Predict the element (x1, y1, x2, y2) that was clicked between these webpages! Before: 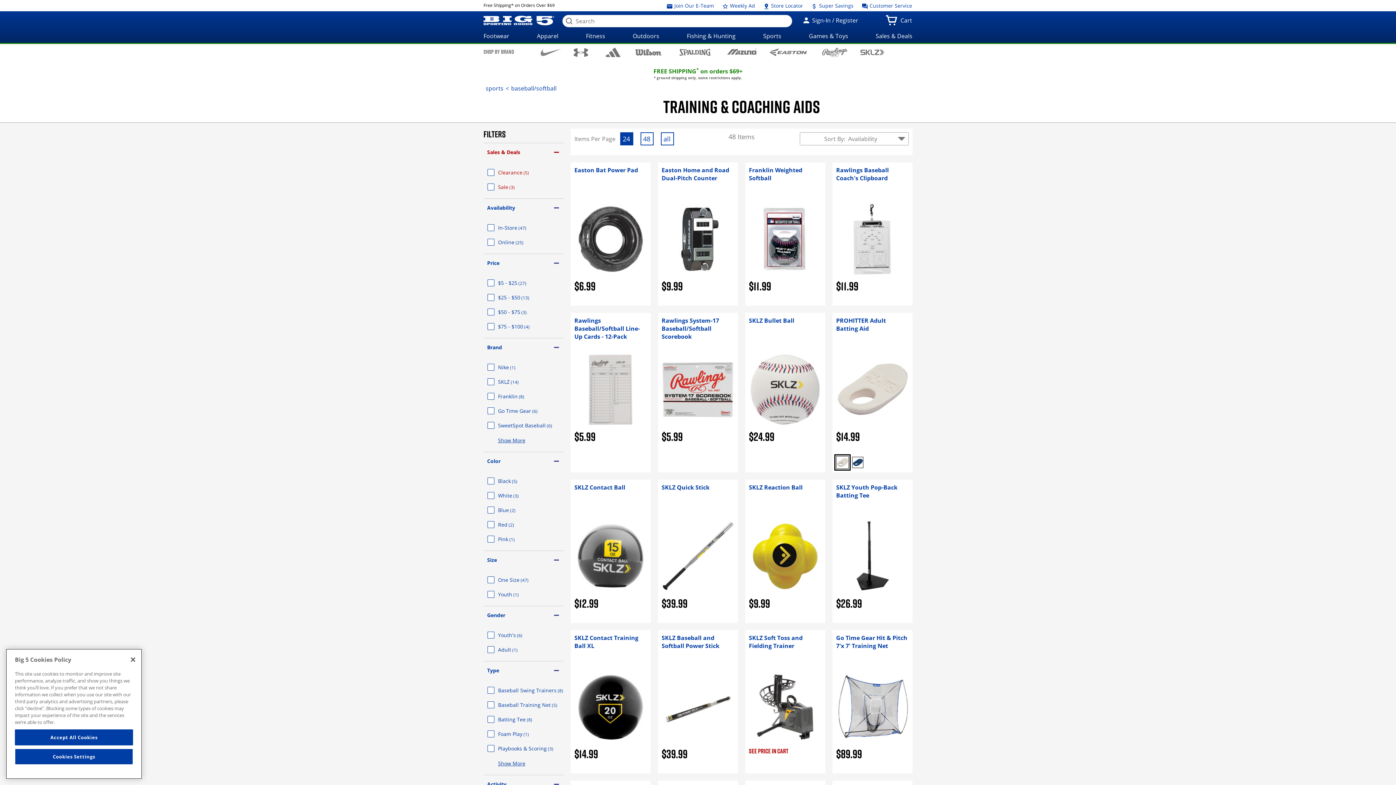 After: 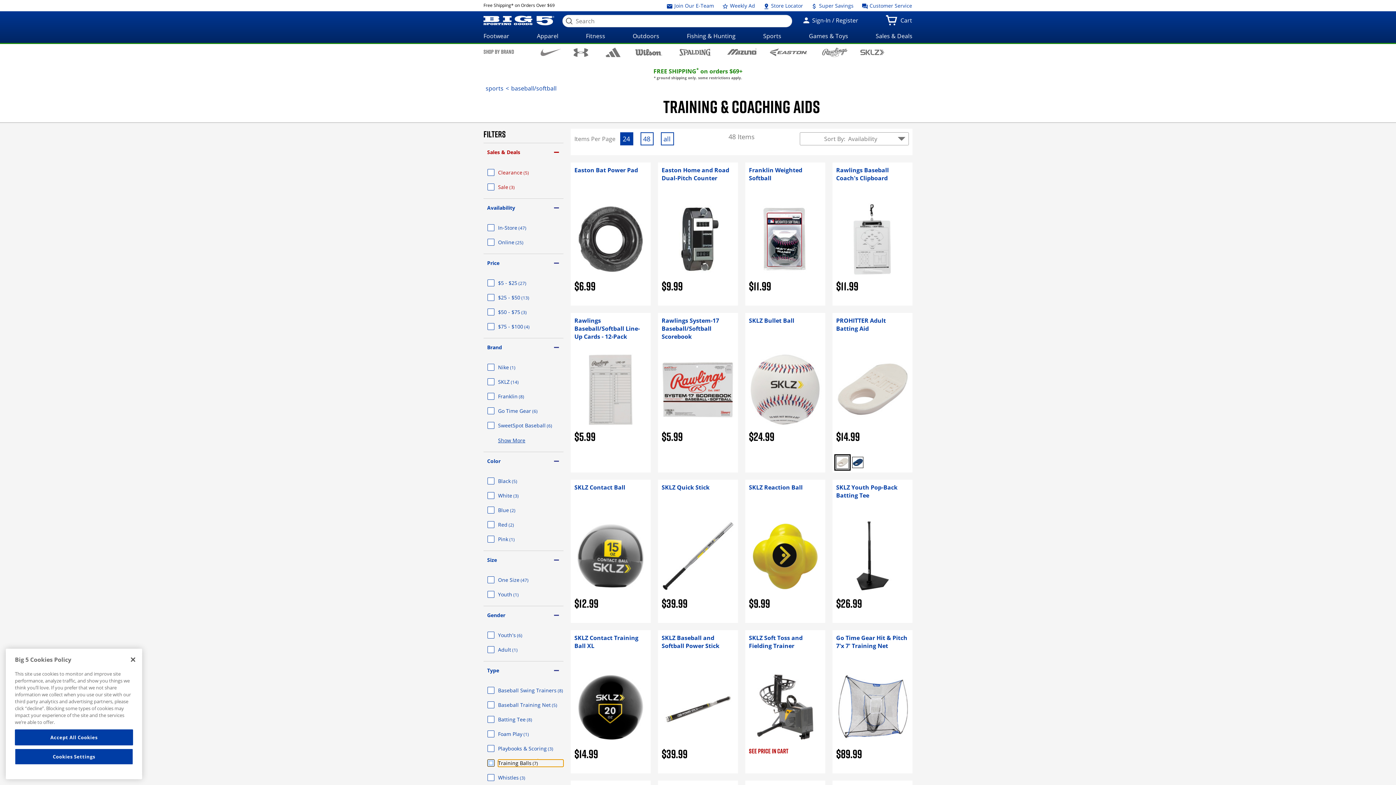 Action: bbox: (498, 760, 563, 767) label: Show More